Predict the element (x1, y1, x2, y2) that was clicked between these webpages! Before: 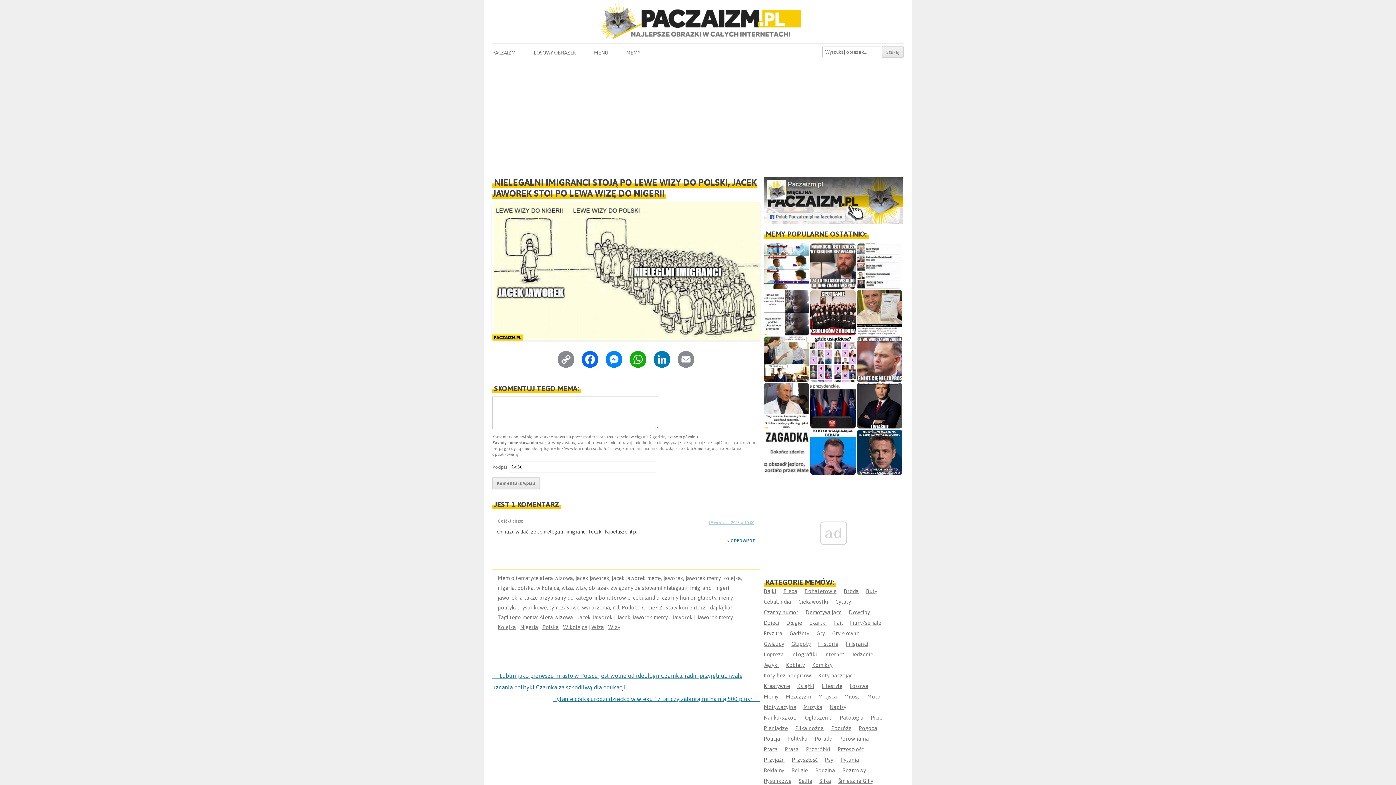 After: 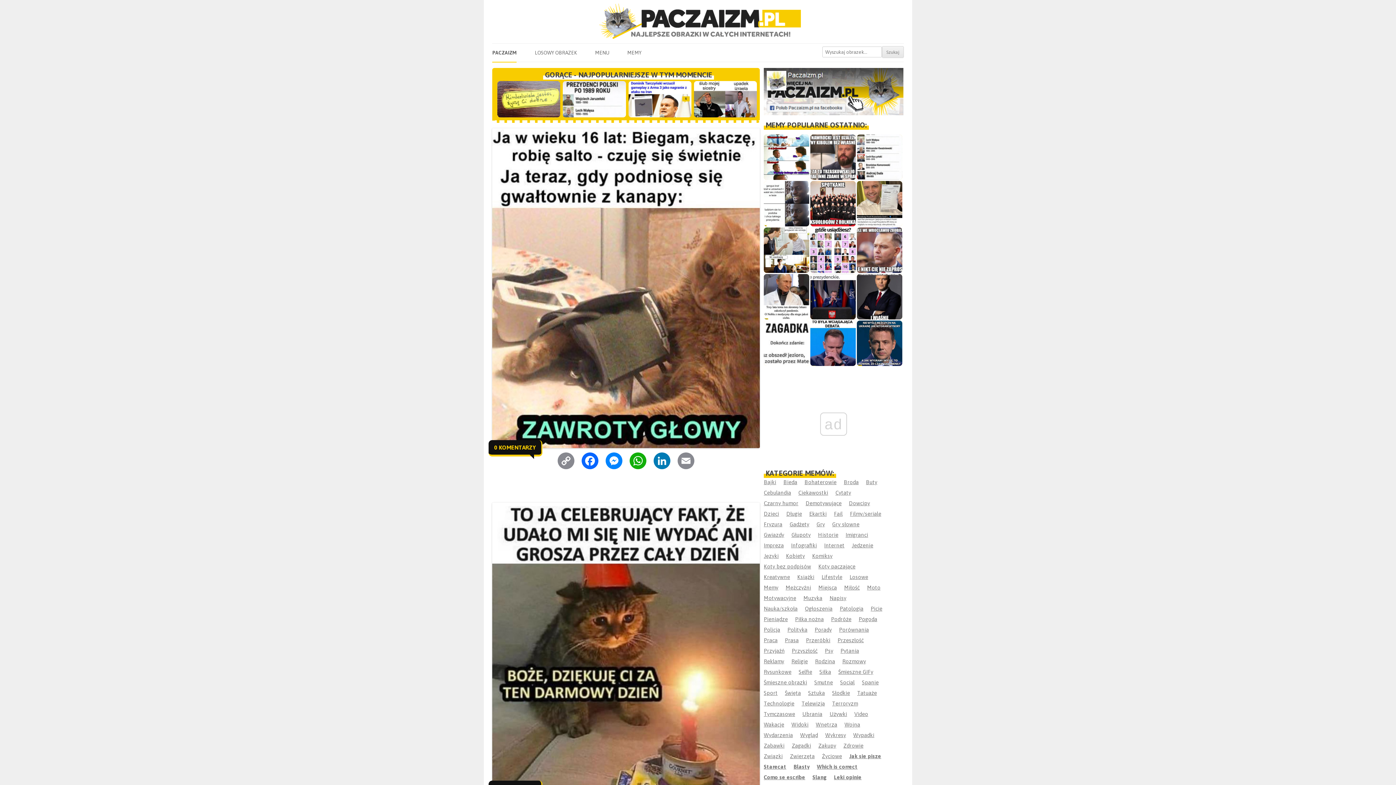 Action: bbox: (492, 3, 903, 38)